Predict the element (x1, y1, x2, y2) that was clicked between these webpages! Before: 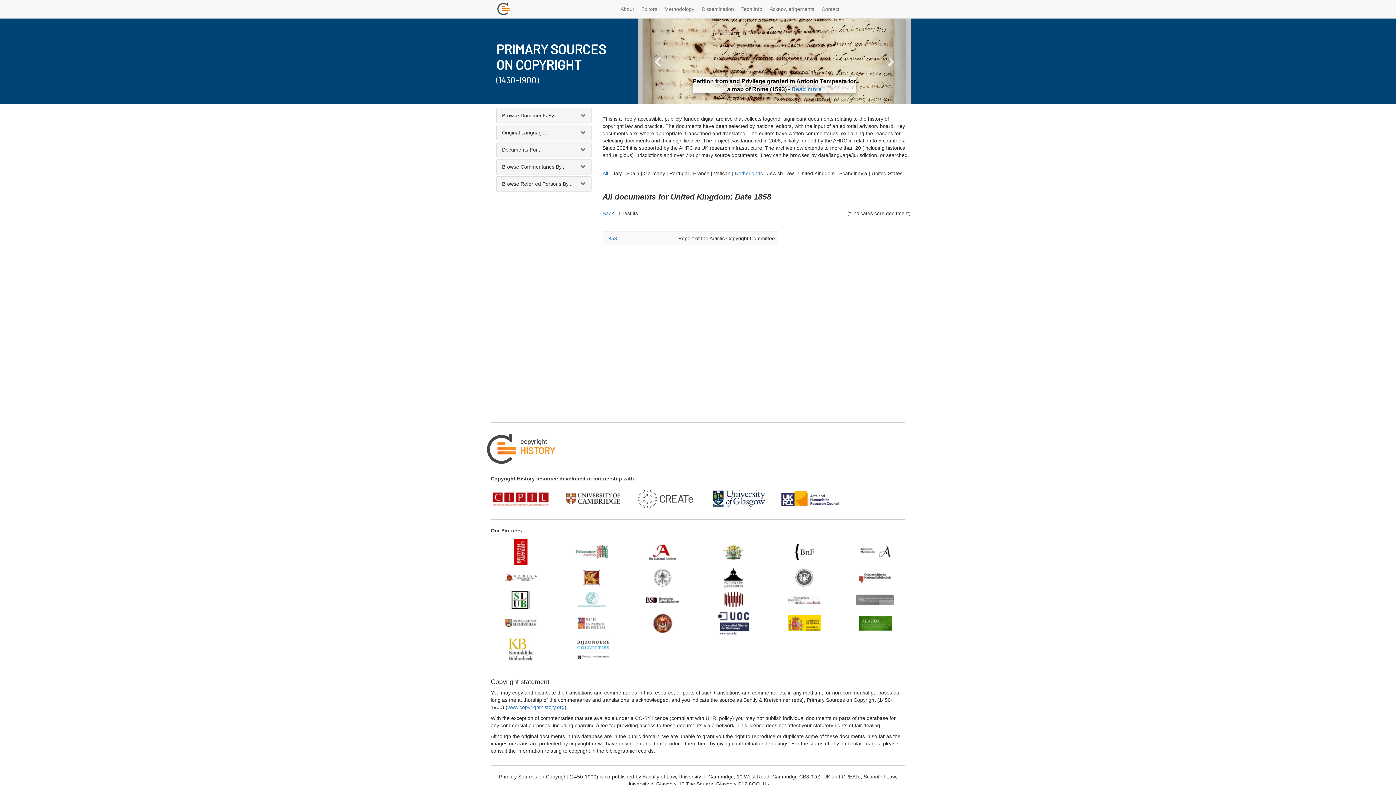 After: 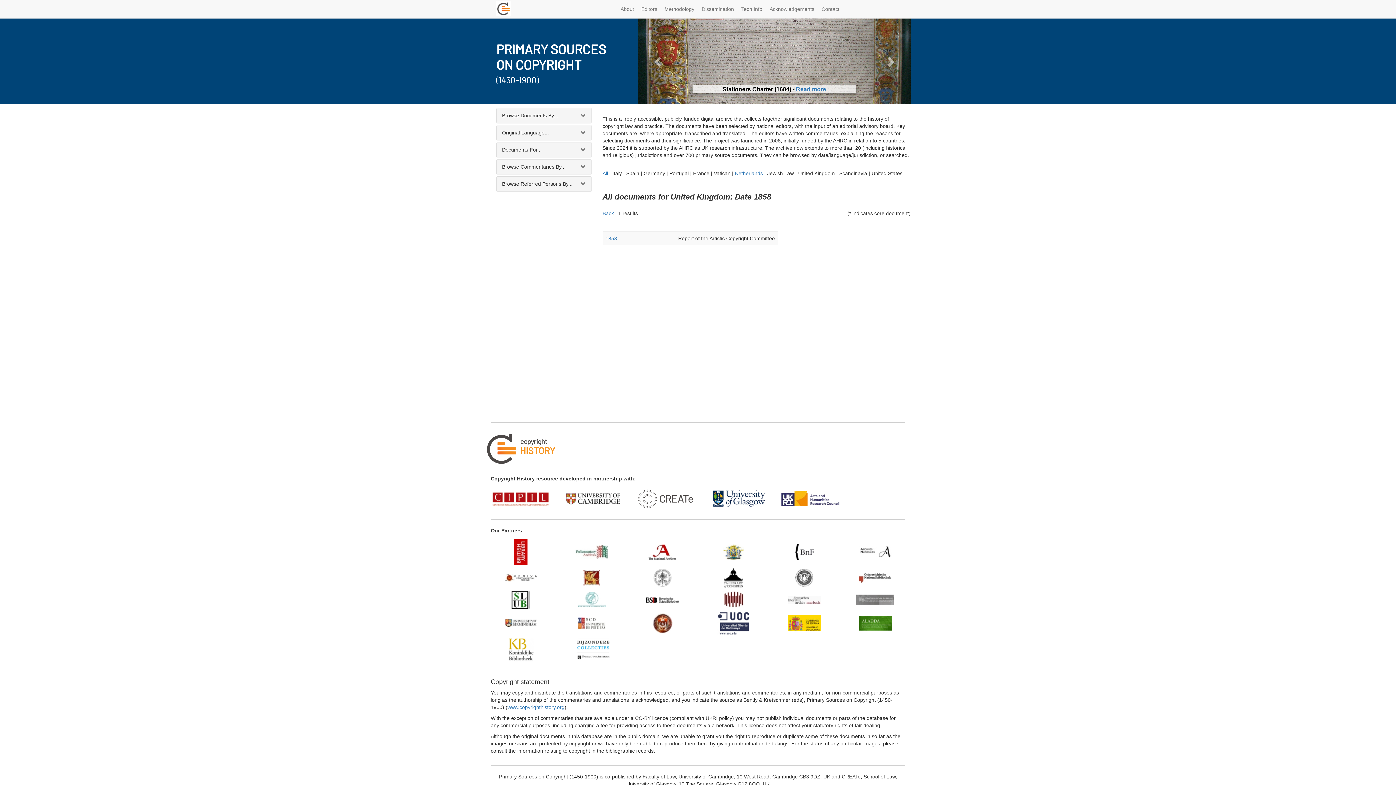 Action: bbox: (653, 574, 672, 580)